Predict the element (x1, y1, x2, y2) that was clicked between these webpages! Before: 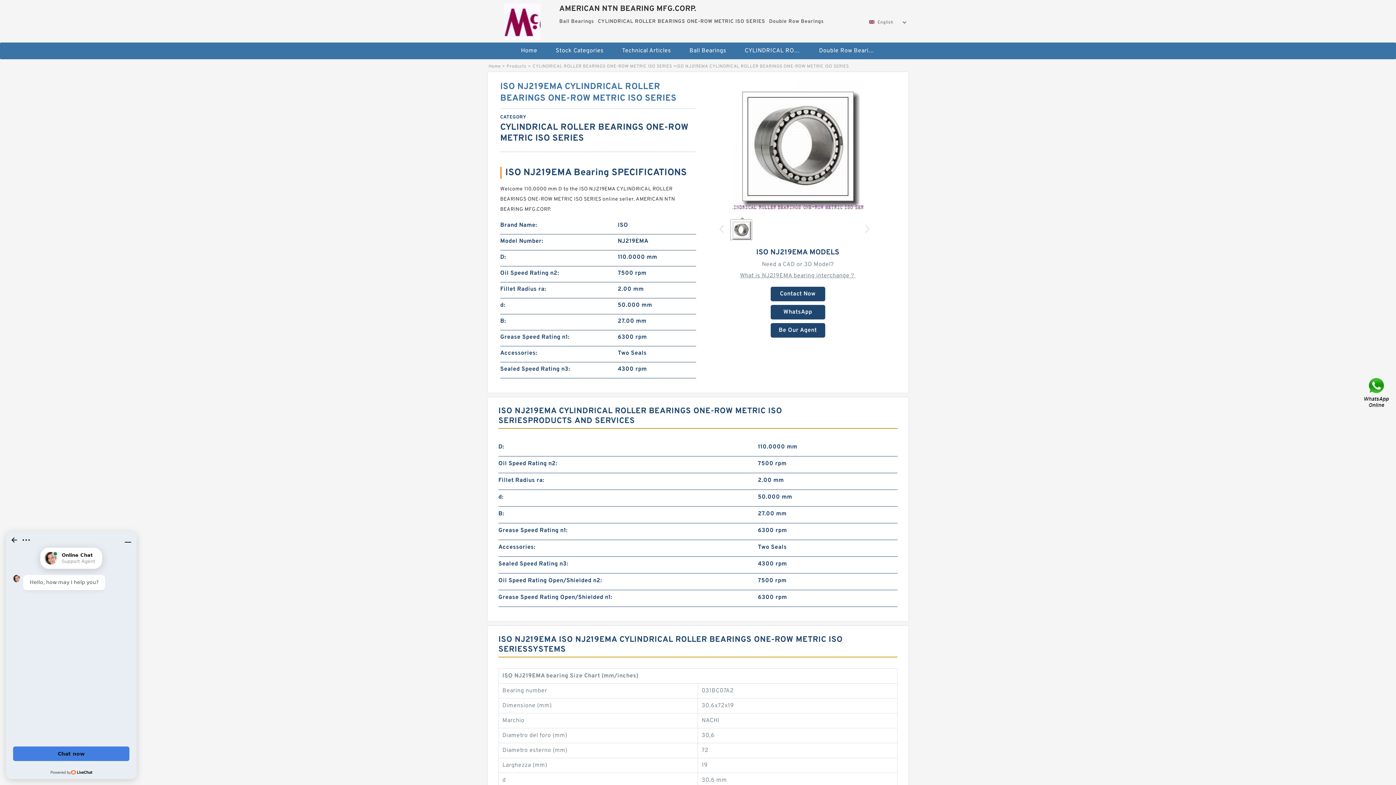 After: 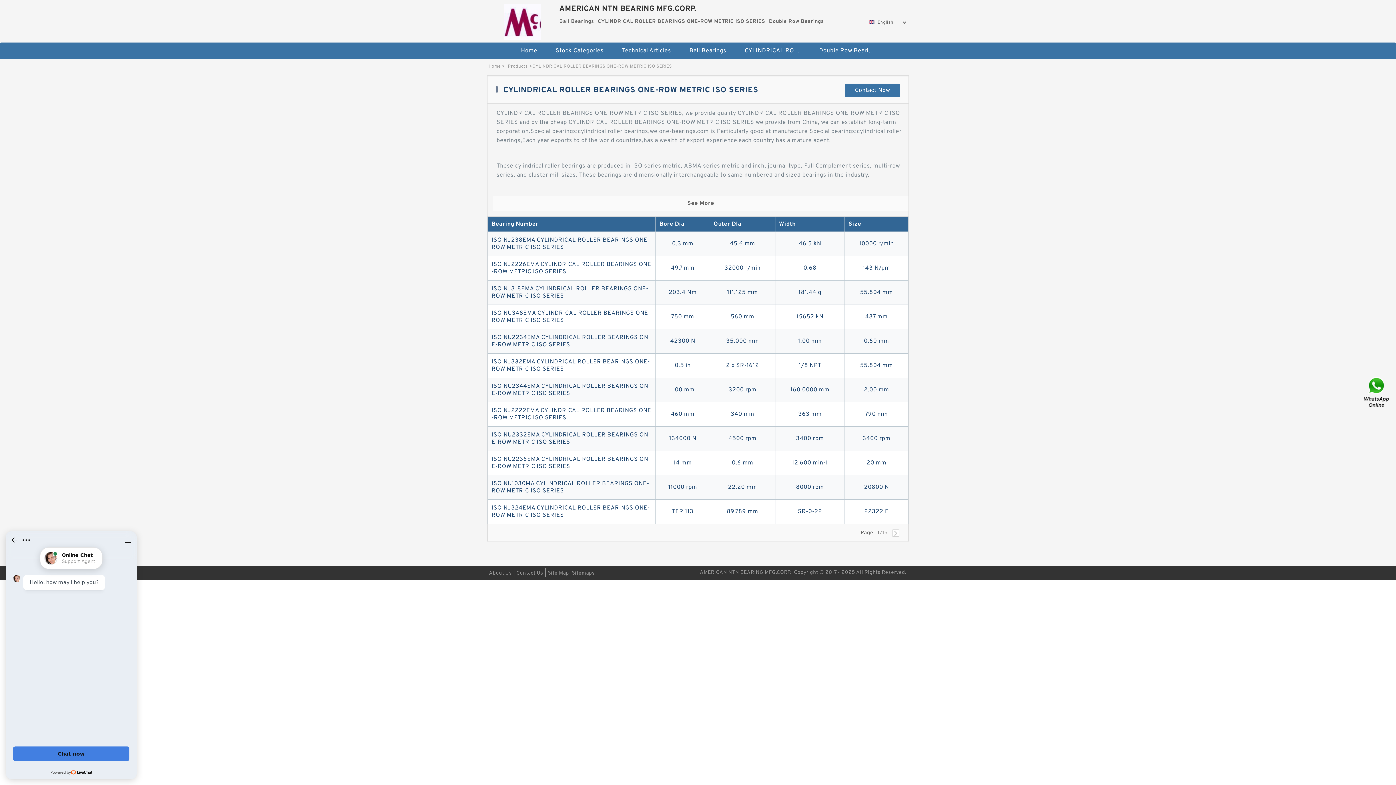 Action: label: CYLINDRICAL ROLLER BEARINGS ONE-ROW METRIC ISO SERIES bbox: (532, 63, 672, 69)